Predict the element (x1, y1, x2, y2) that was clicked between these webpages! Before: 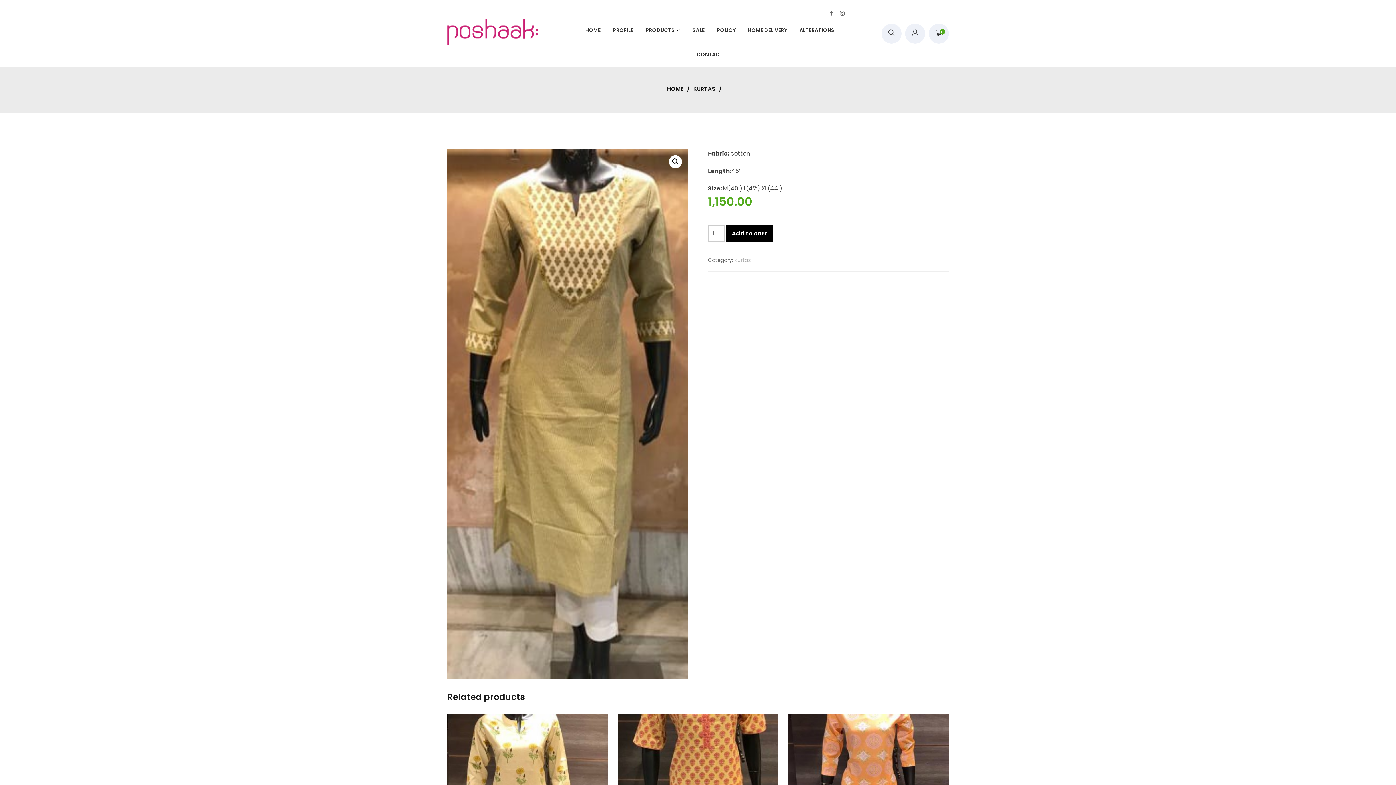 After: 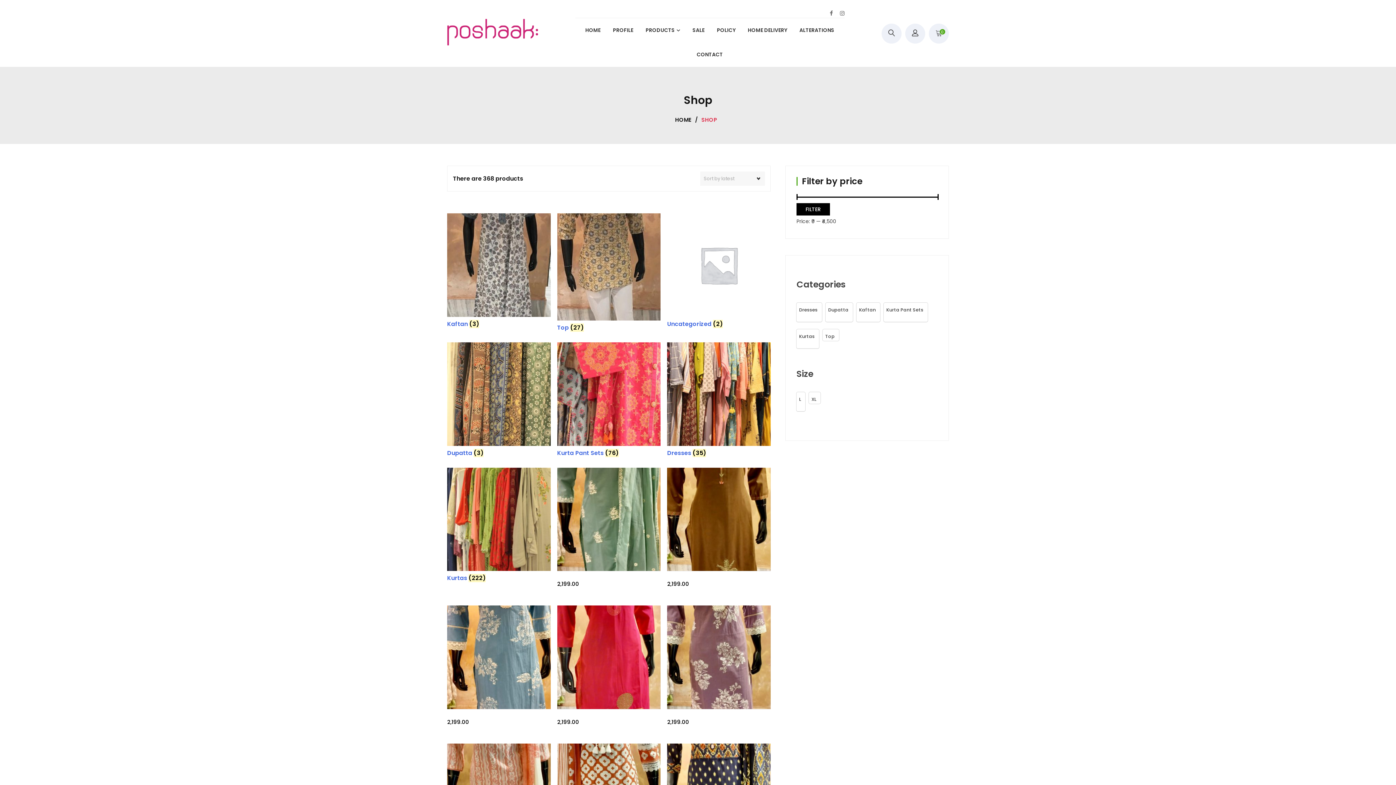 Action: bbox: (640, 25, 680, 35) label: PRODUCTS